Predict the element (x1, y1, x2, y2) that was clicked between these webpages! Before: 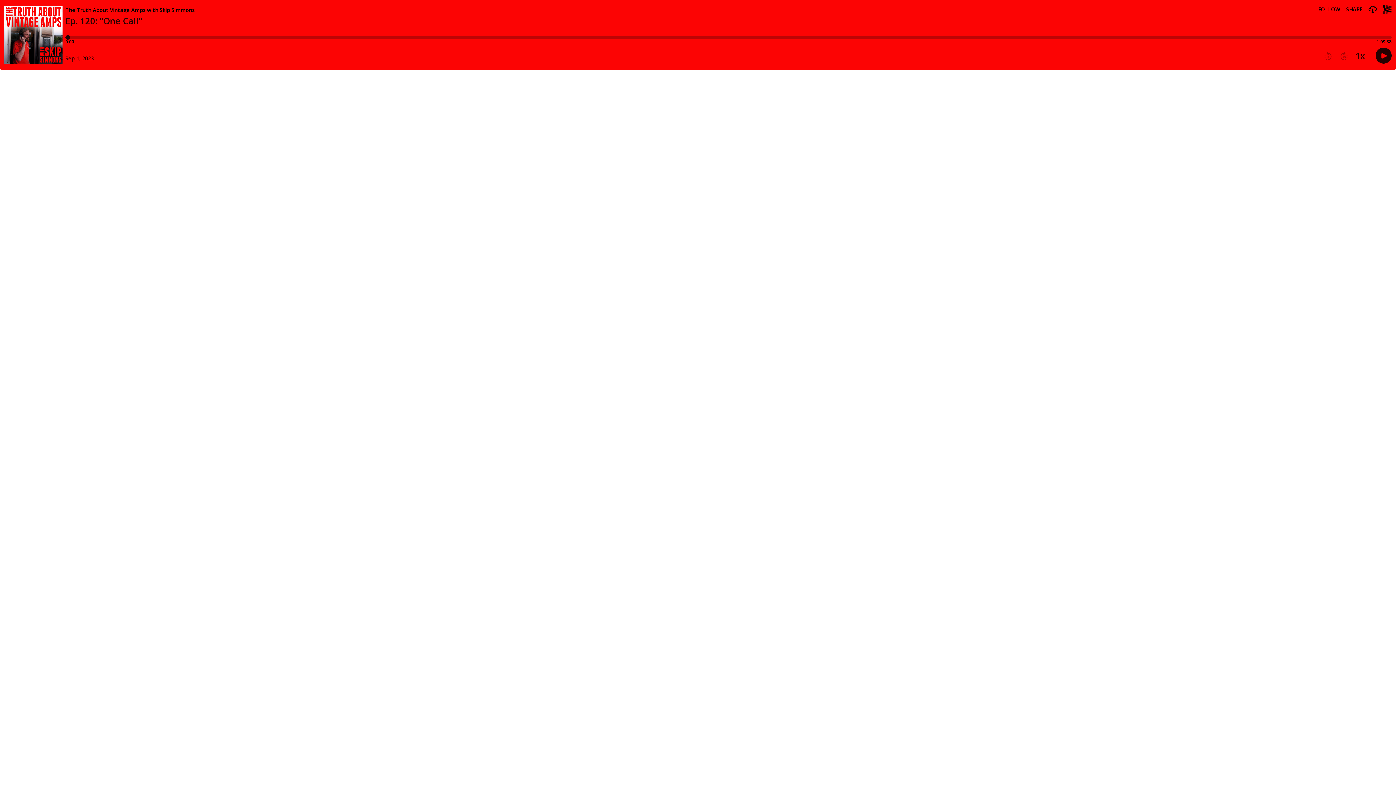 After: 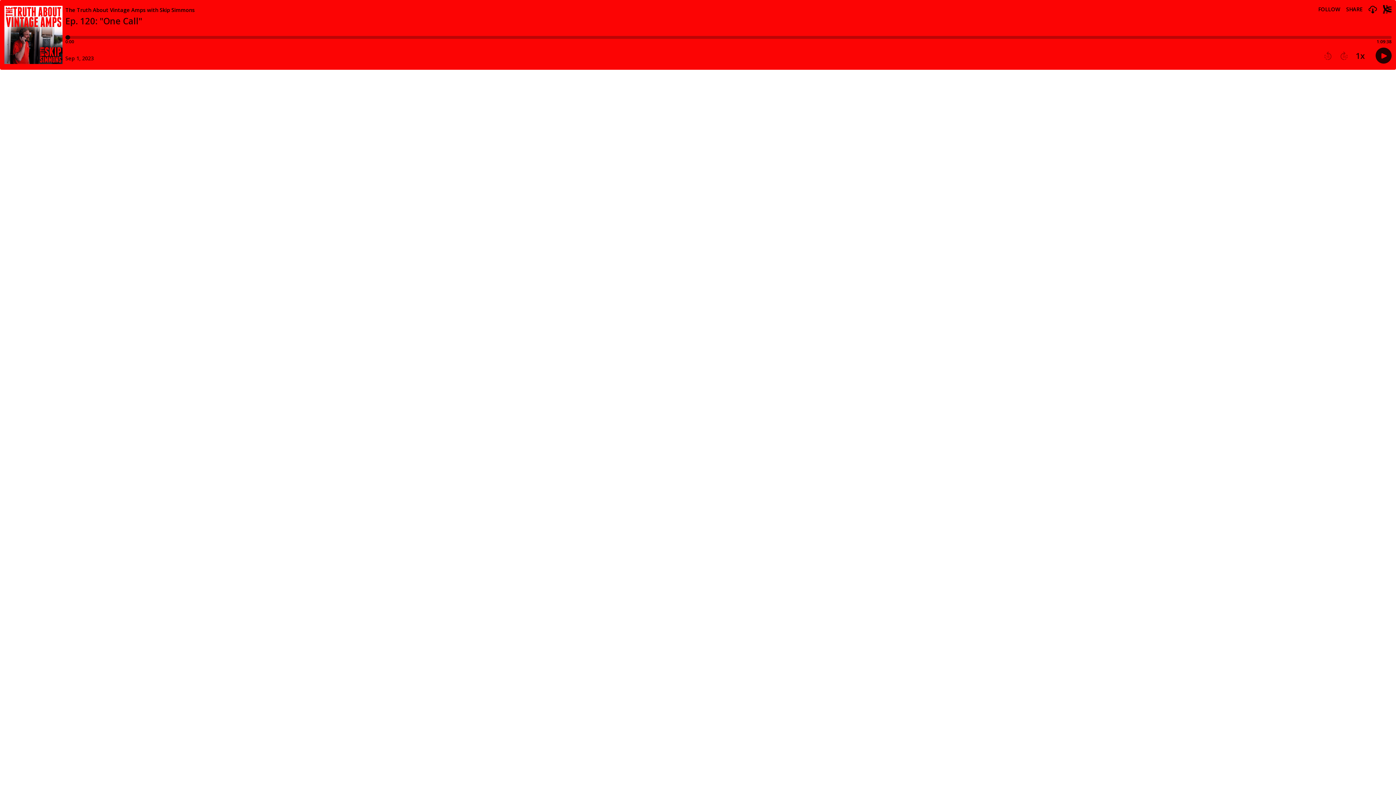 Action: label: Play previous episode bbox: (1324, 51, 1332, 60)